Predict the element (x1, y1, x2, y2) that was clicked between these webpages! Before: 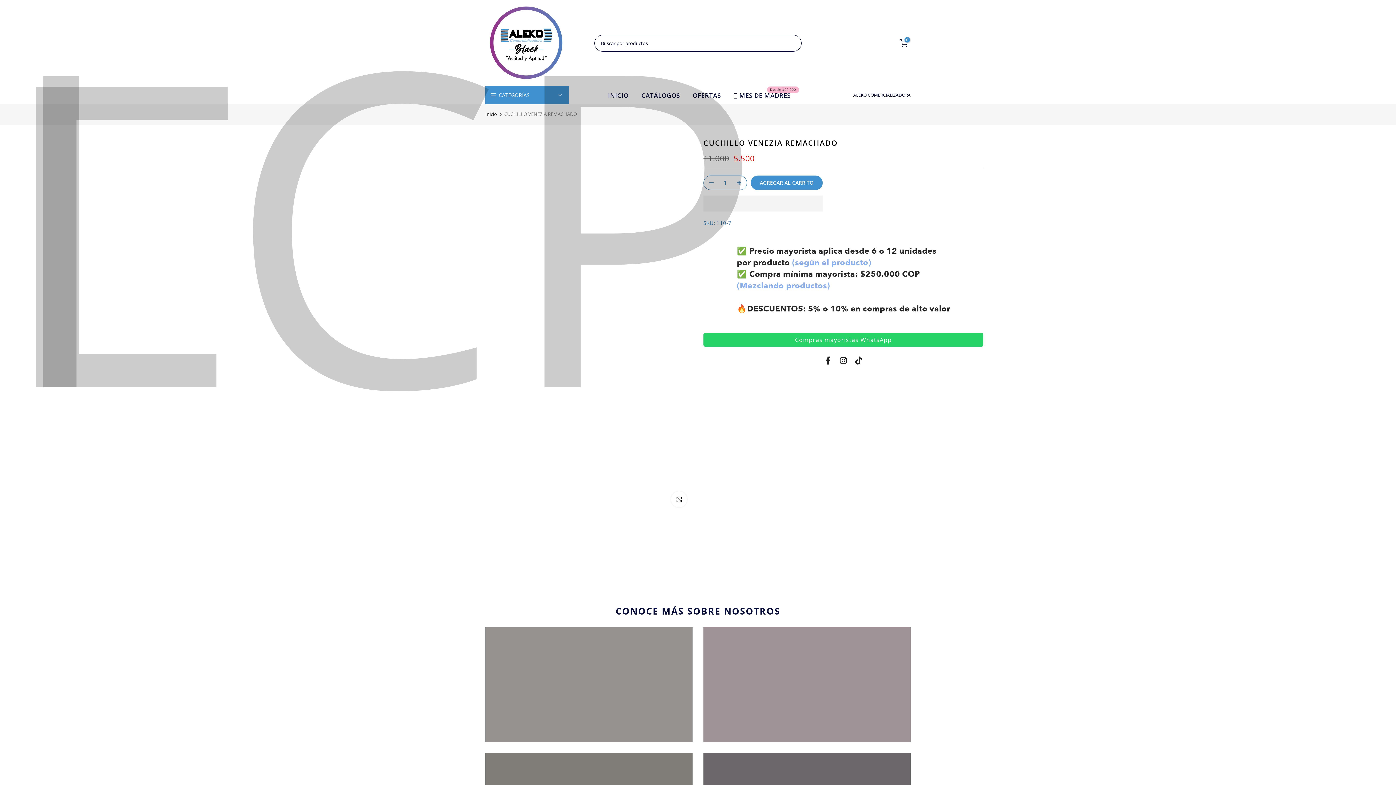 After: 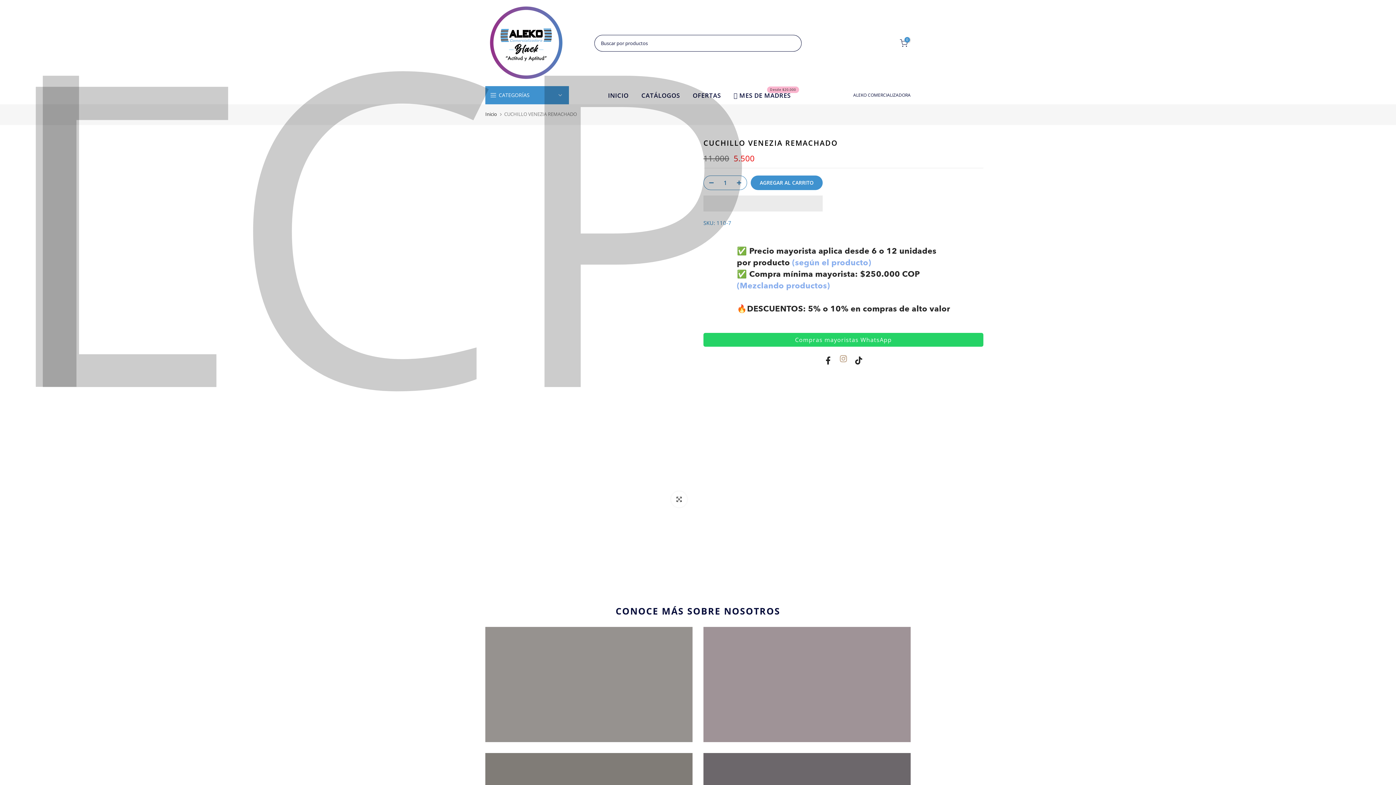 Action: bbox: (839, 354, 847, 366)